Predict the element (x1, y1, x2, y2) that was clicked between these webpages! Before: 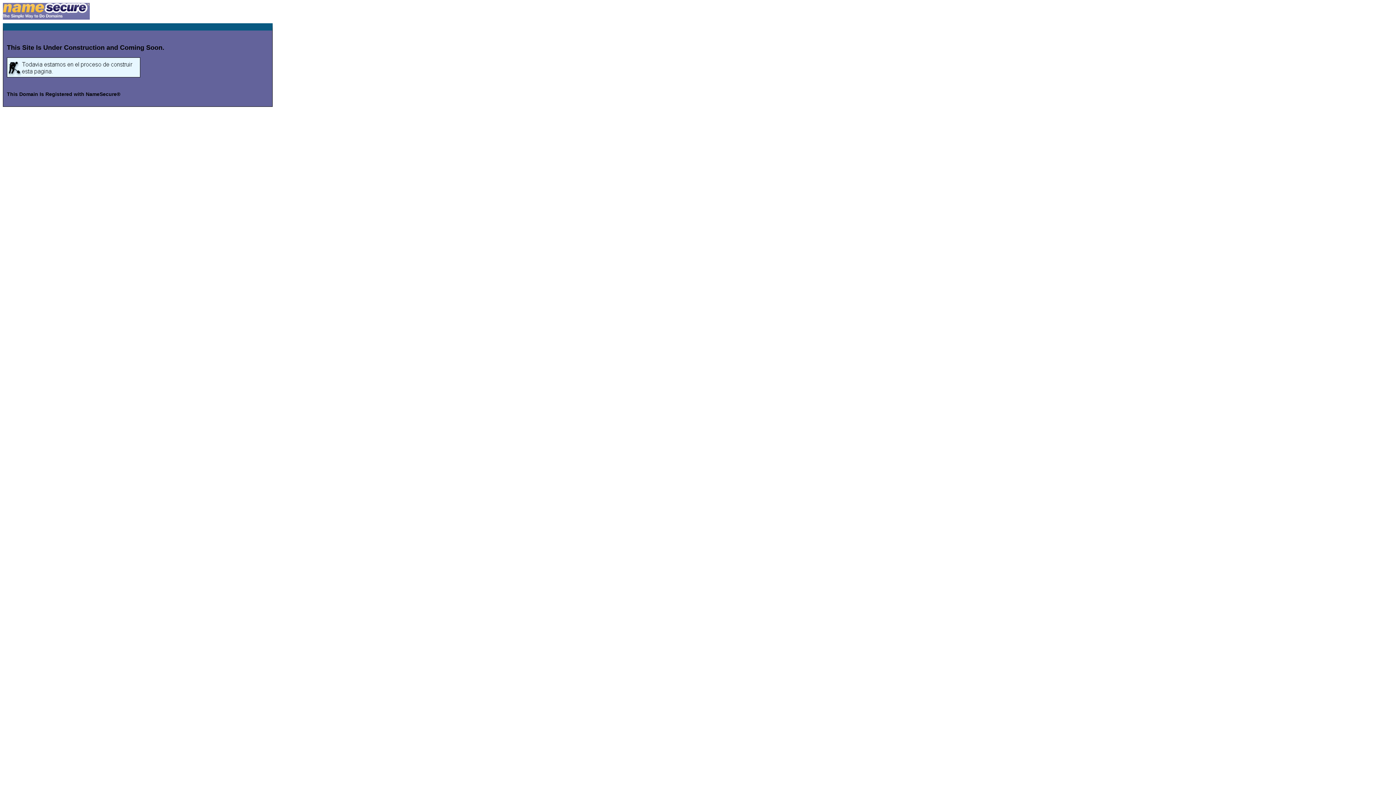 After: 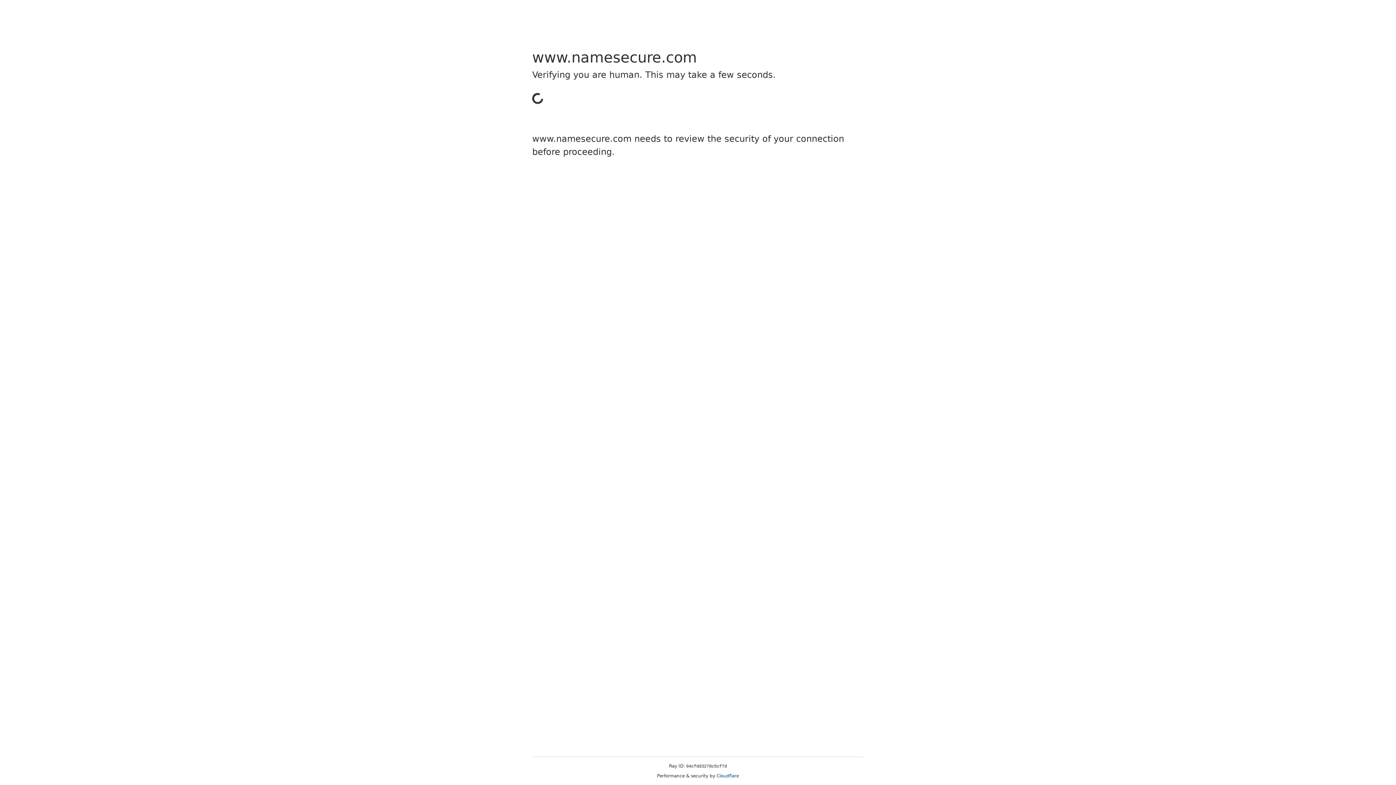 Action: bbox: (2, 14, 89, 20)